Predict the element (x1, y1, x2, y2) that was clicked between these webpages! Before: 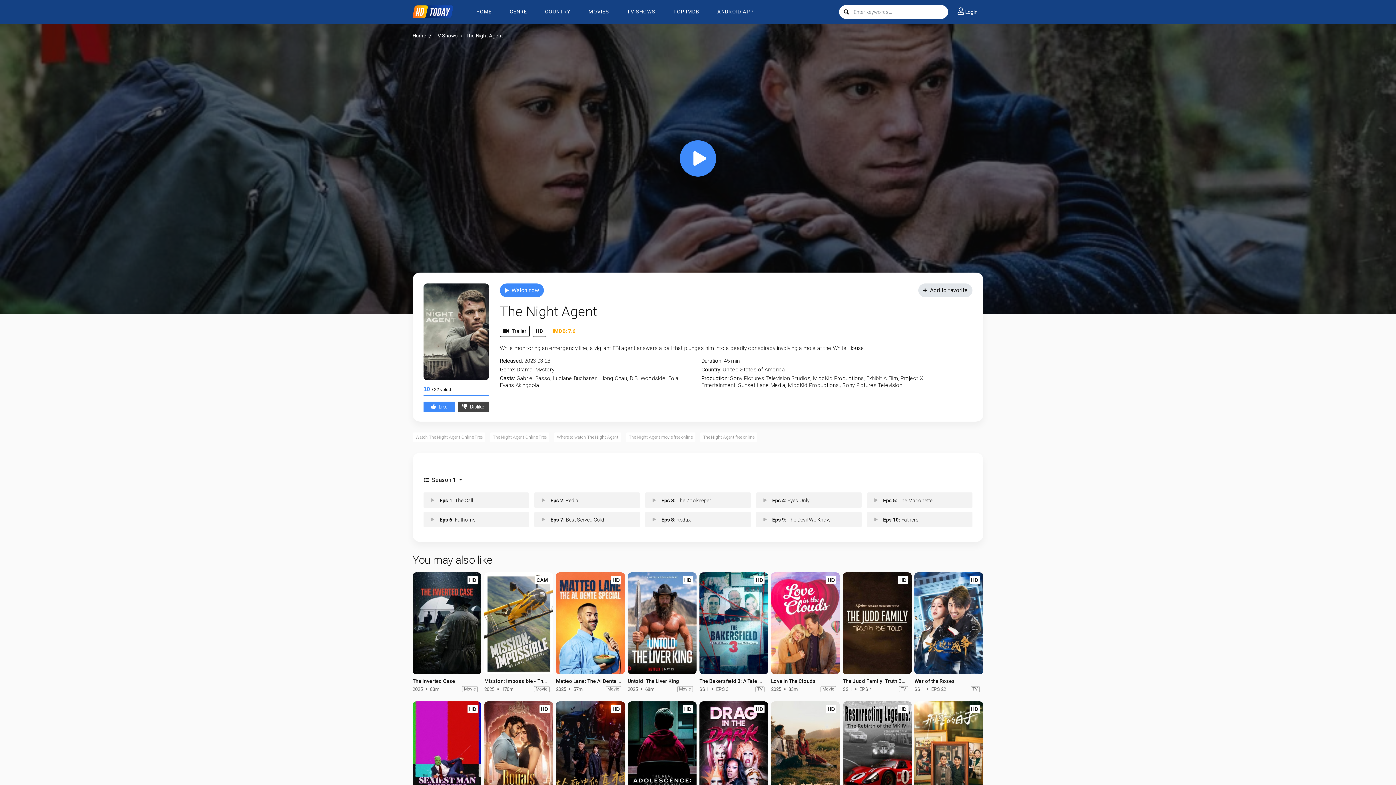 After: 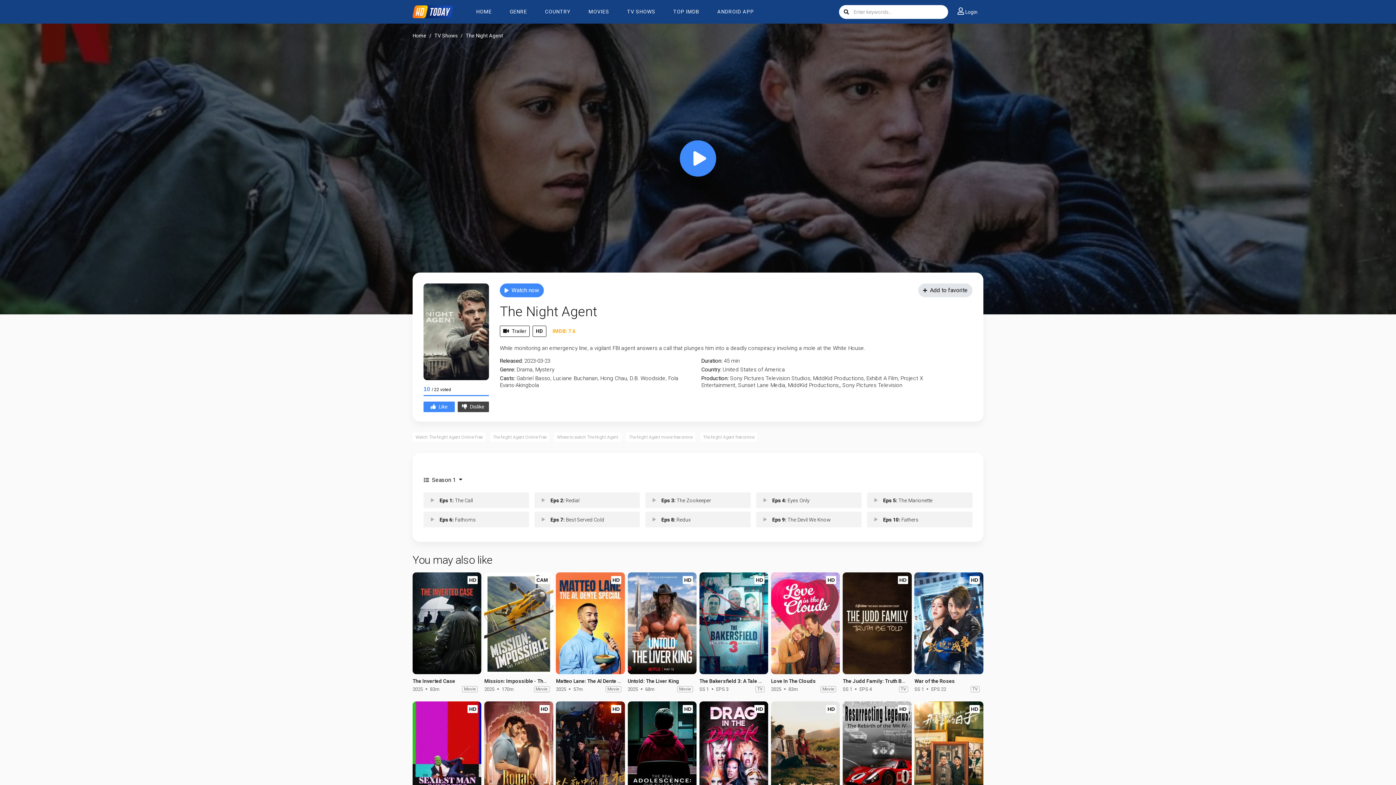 Action: bbox: (412, 5, 457, 18)